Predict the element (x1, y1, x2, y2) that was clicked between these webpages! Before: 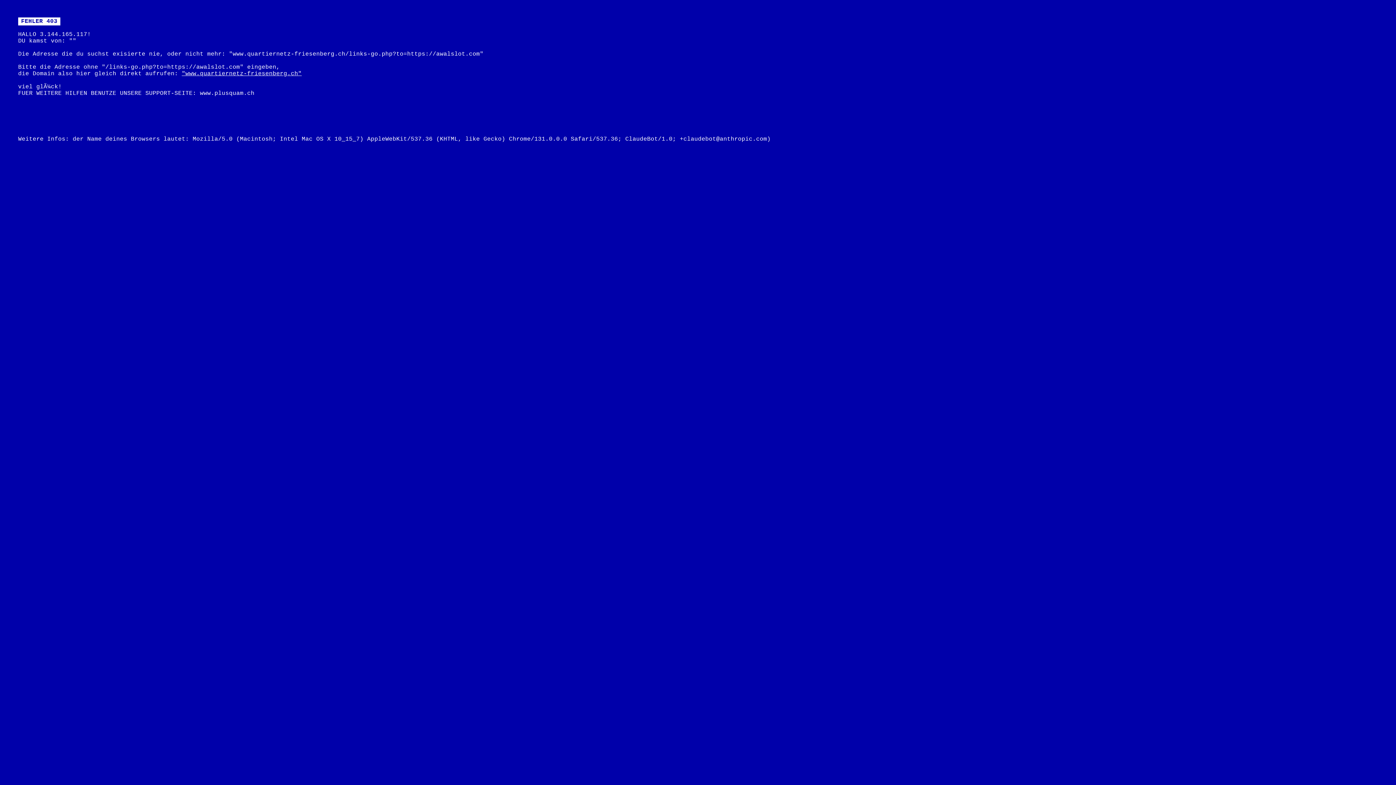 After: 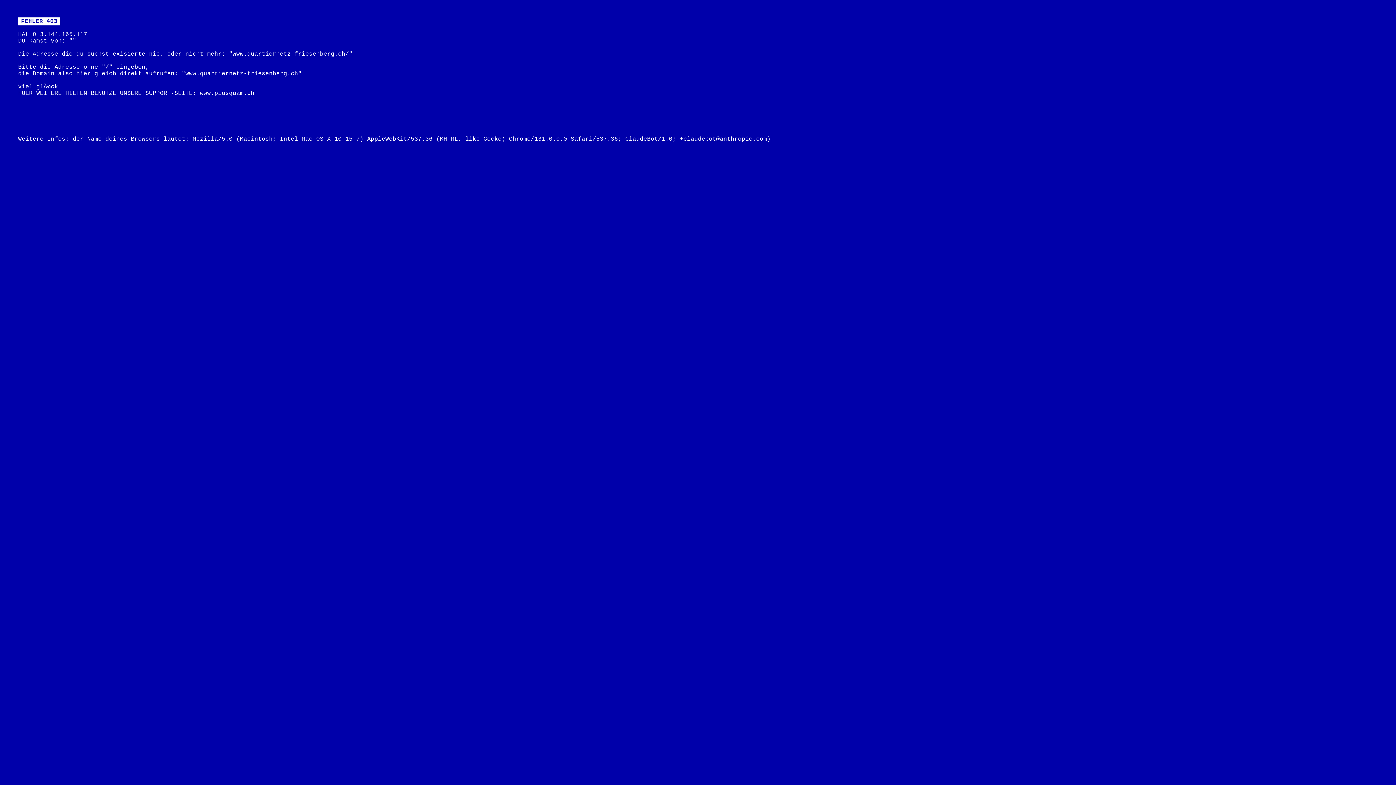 Action: bbox: (181, 70, 301, 77) label: "www.quartiernetz-friesenberg.ch"